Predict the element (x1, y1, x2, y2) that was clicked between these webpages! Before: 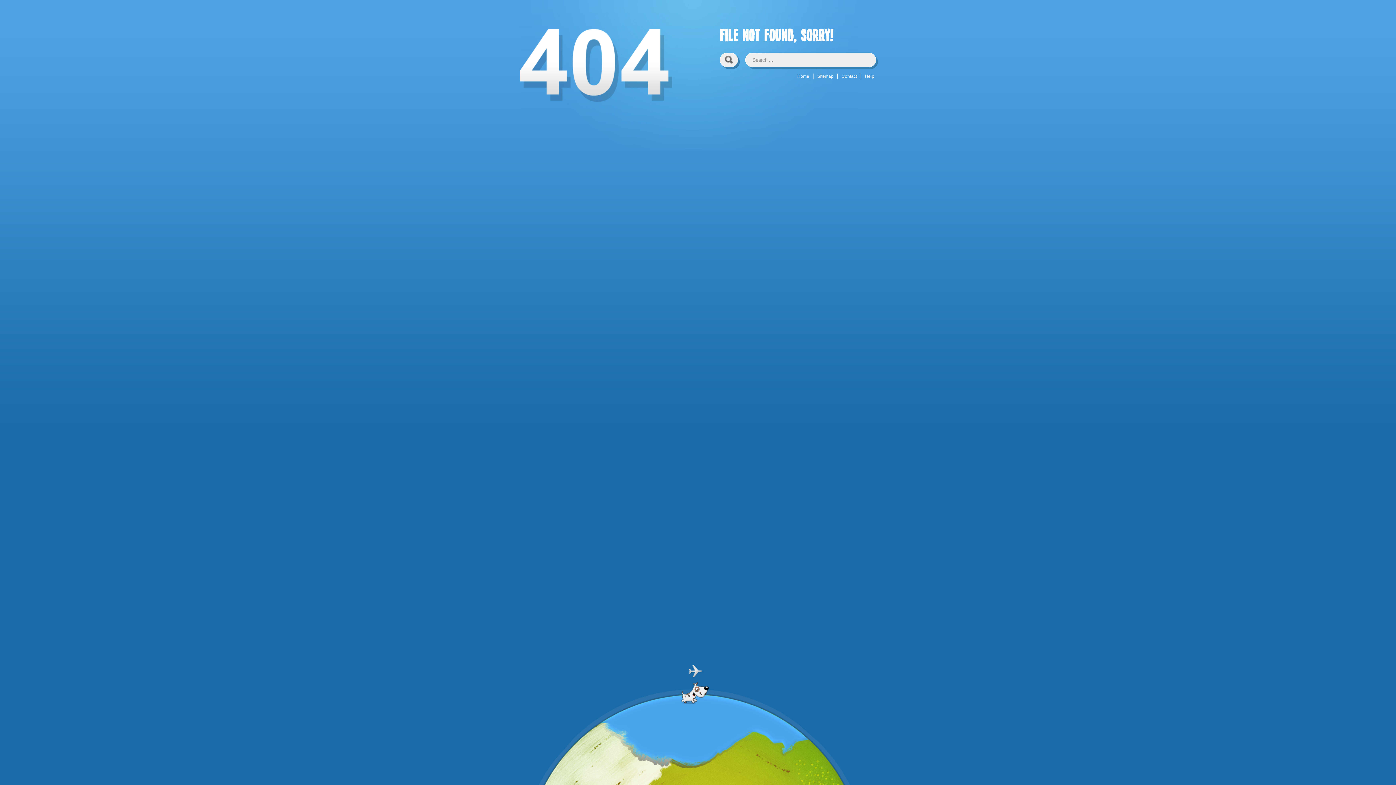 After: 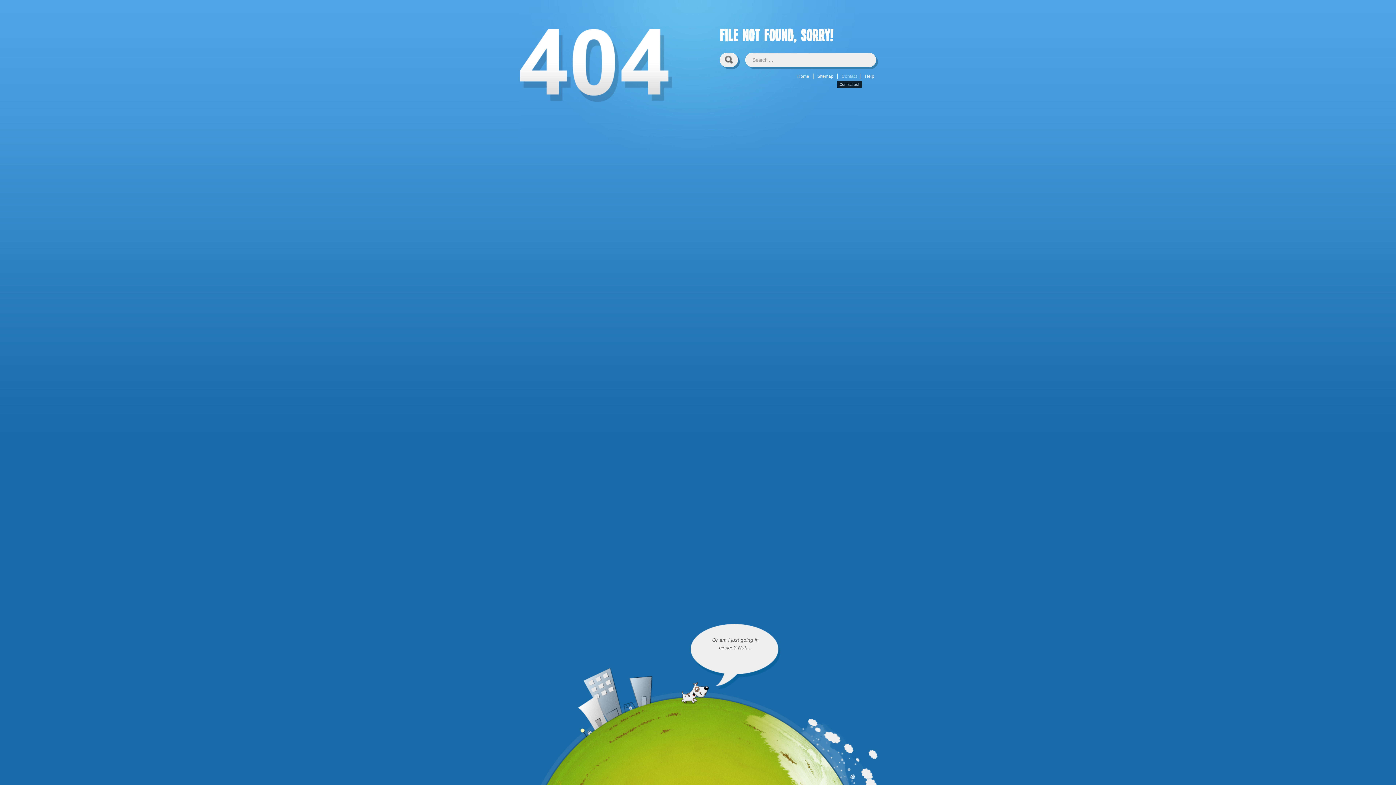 Action: label: Contact bbox: (841, 73, 857, 78)